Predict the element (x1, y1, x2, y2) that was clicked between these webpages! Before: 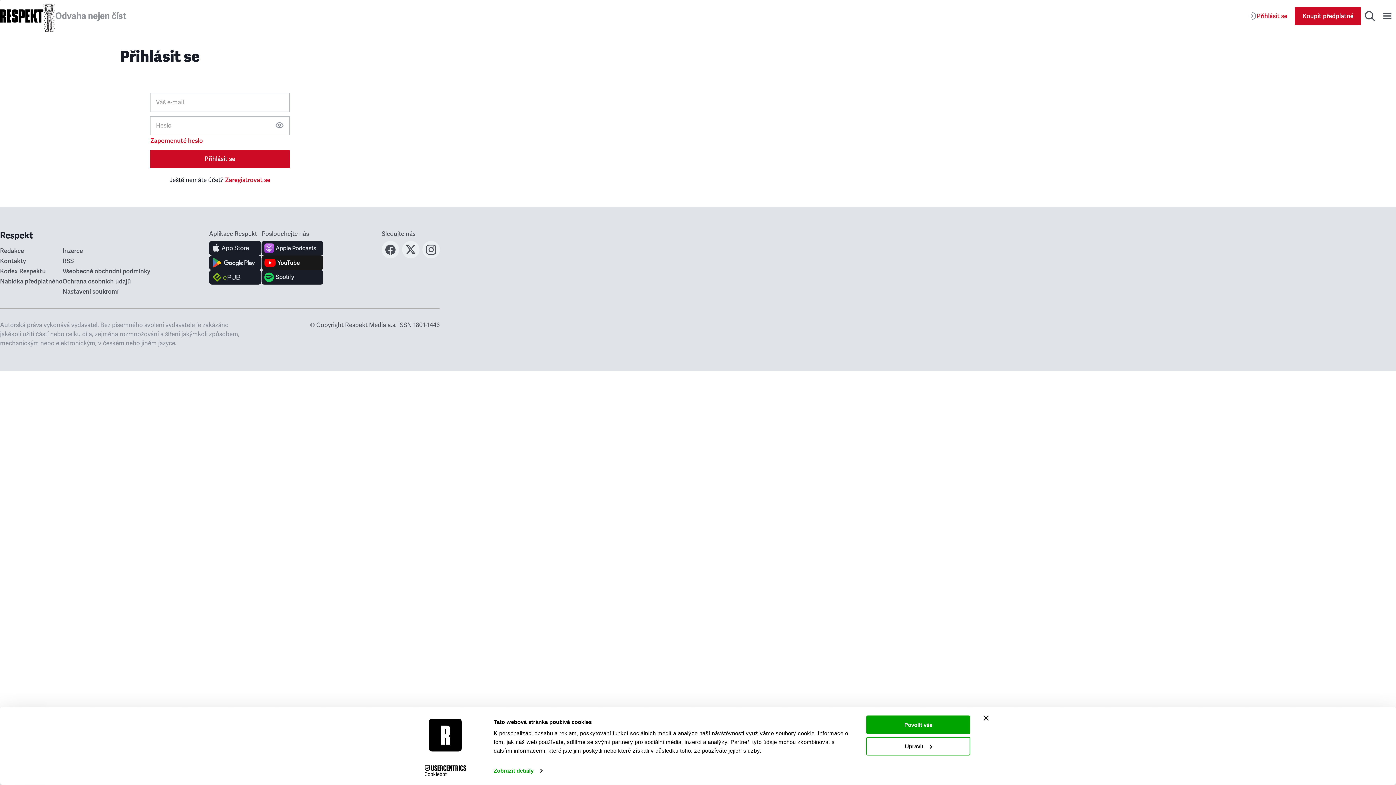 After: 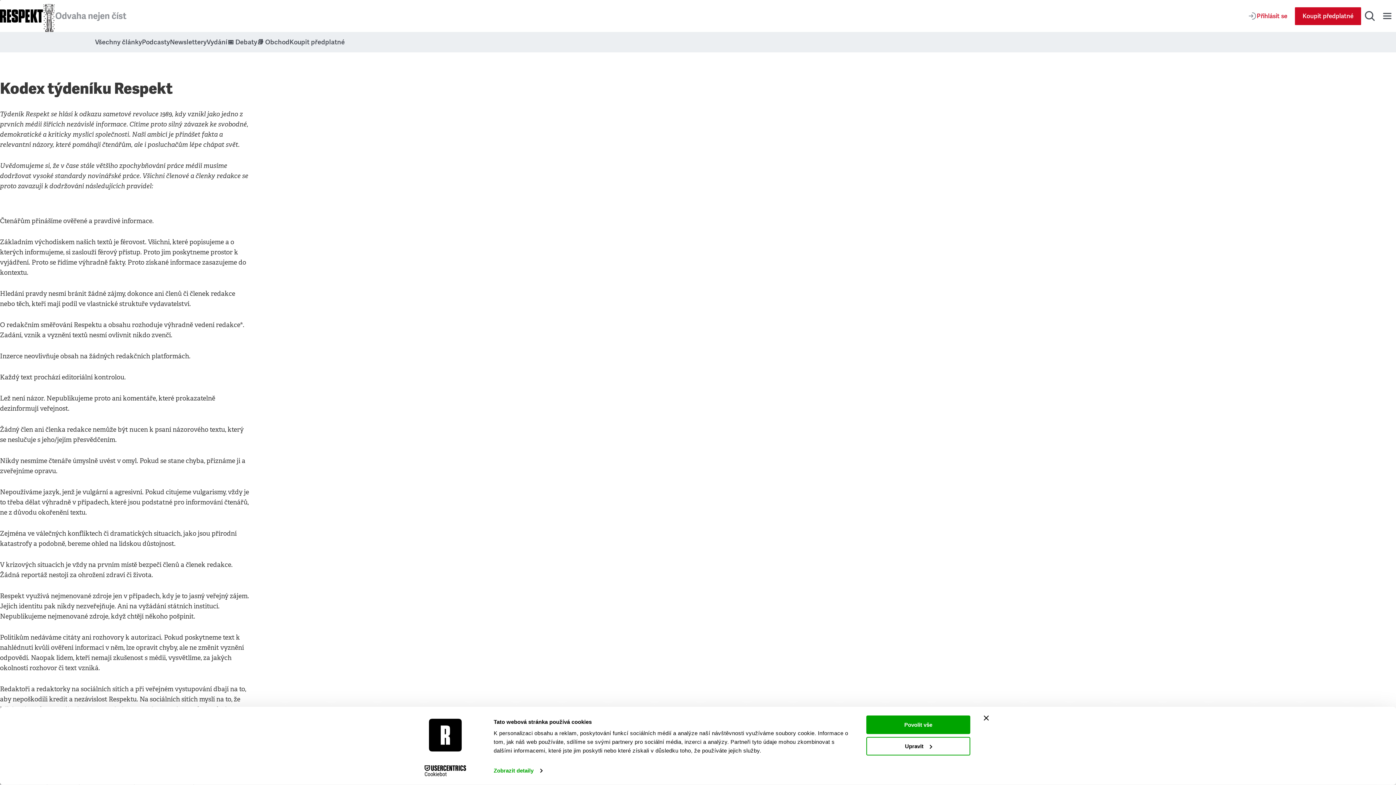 Action: bbox: (0, 267, 45, 275) label: Kodex Respektu